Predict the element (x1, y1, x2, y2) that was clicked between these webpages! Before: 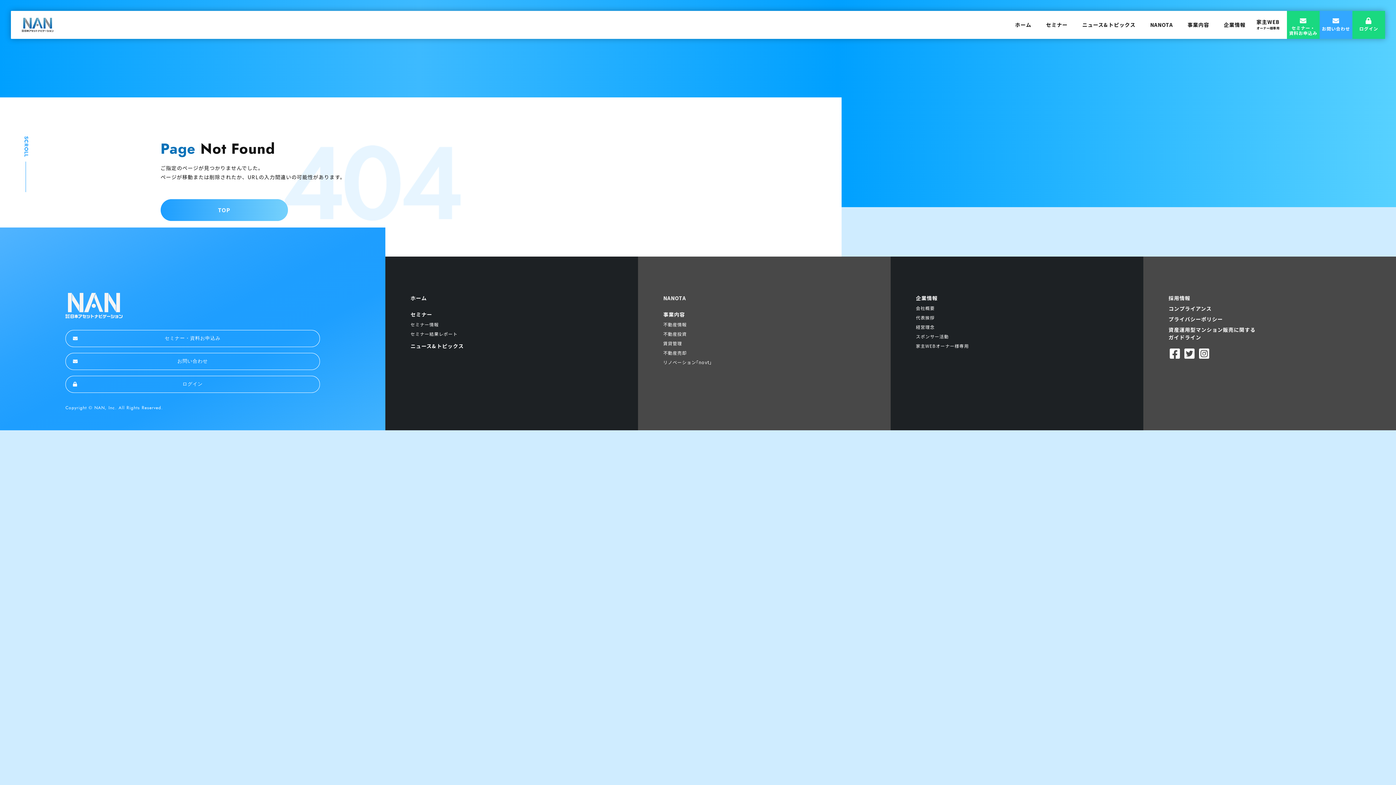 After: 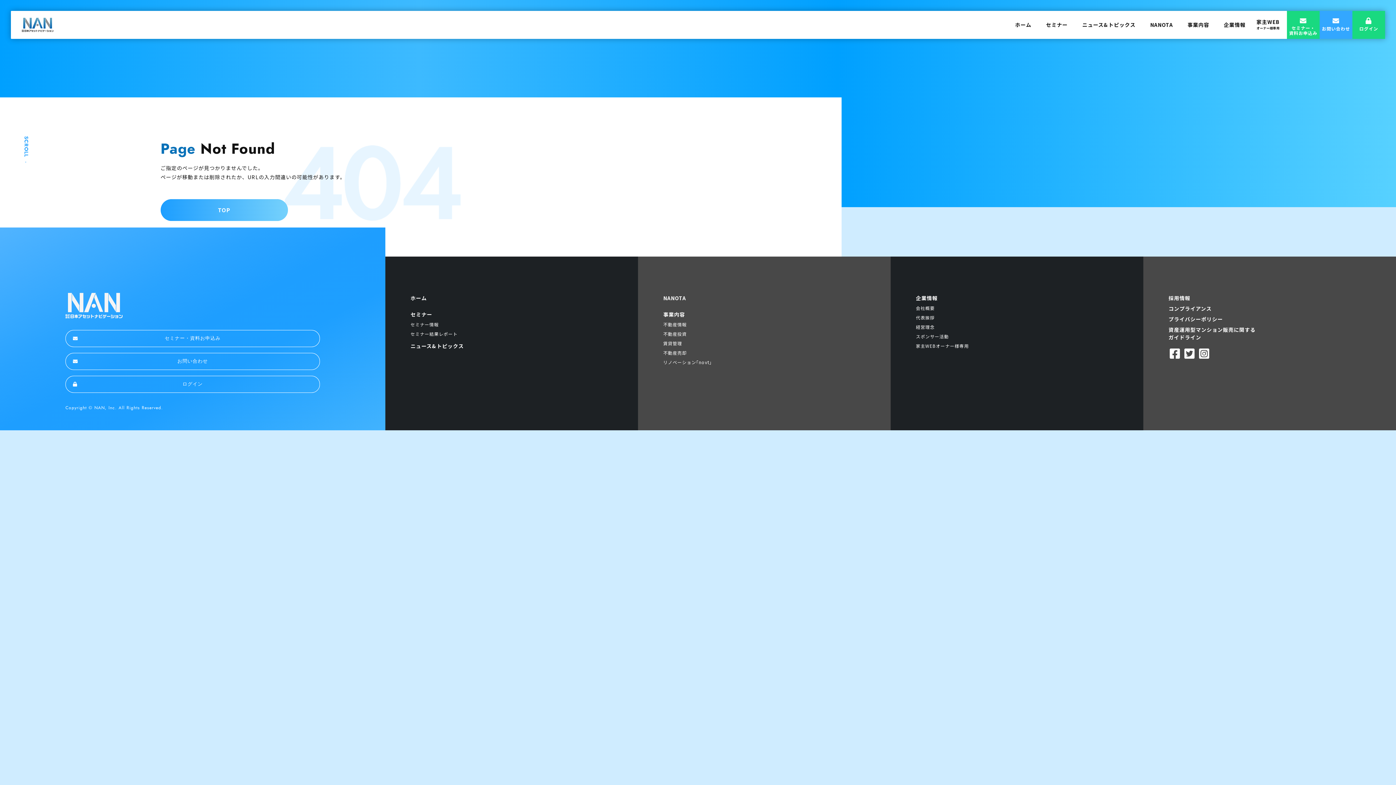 Action: bbox: (1199, 344, 1209, 361)